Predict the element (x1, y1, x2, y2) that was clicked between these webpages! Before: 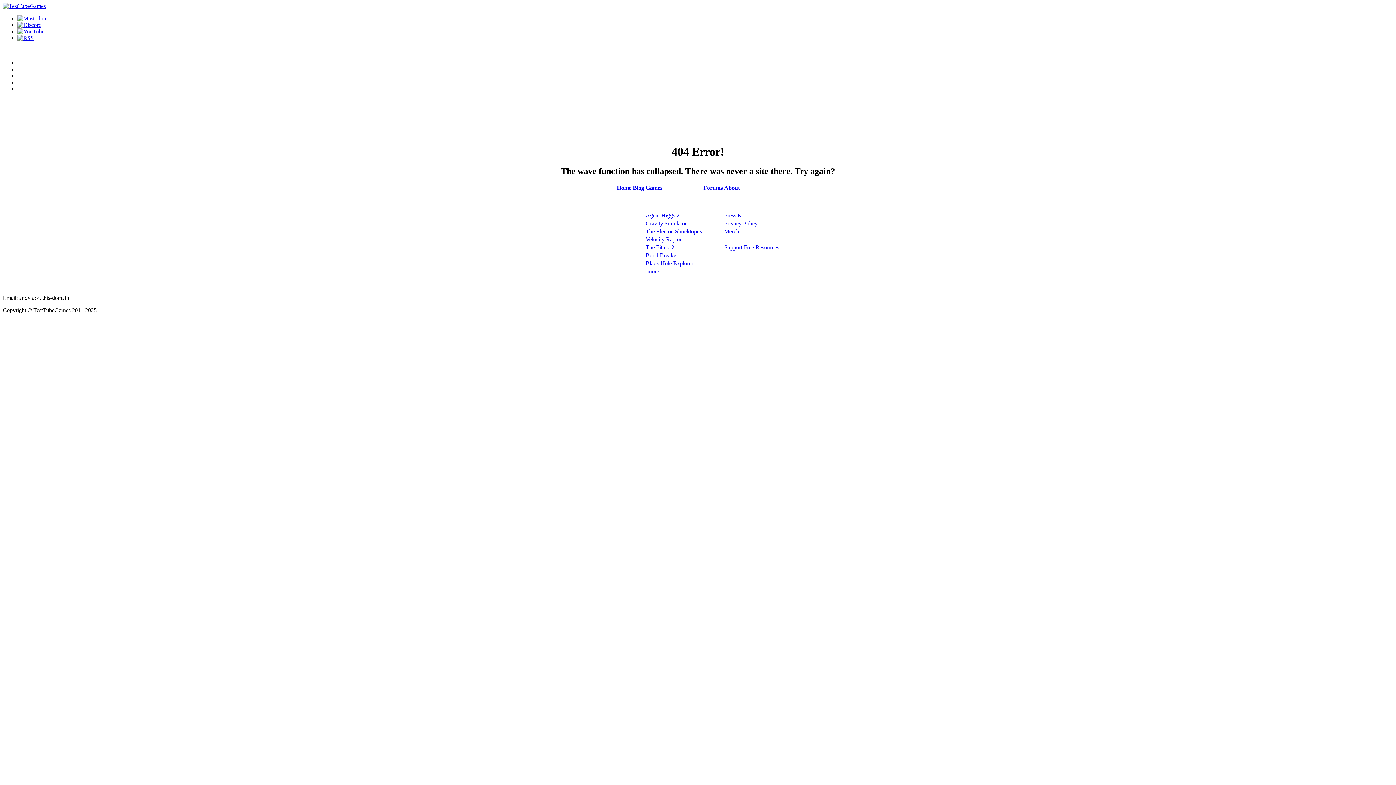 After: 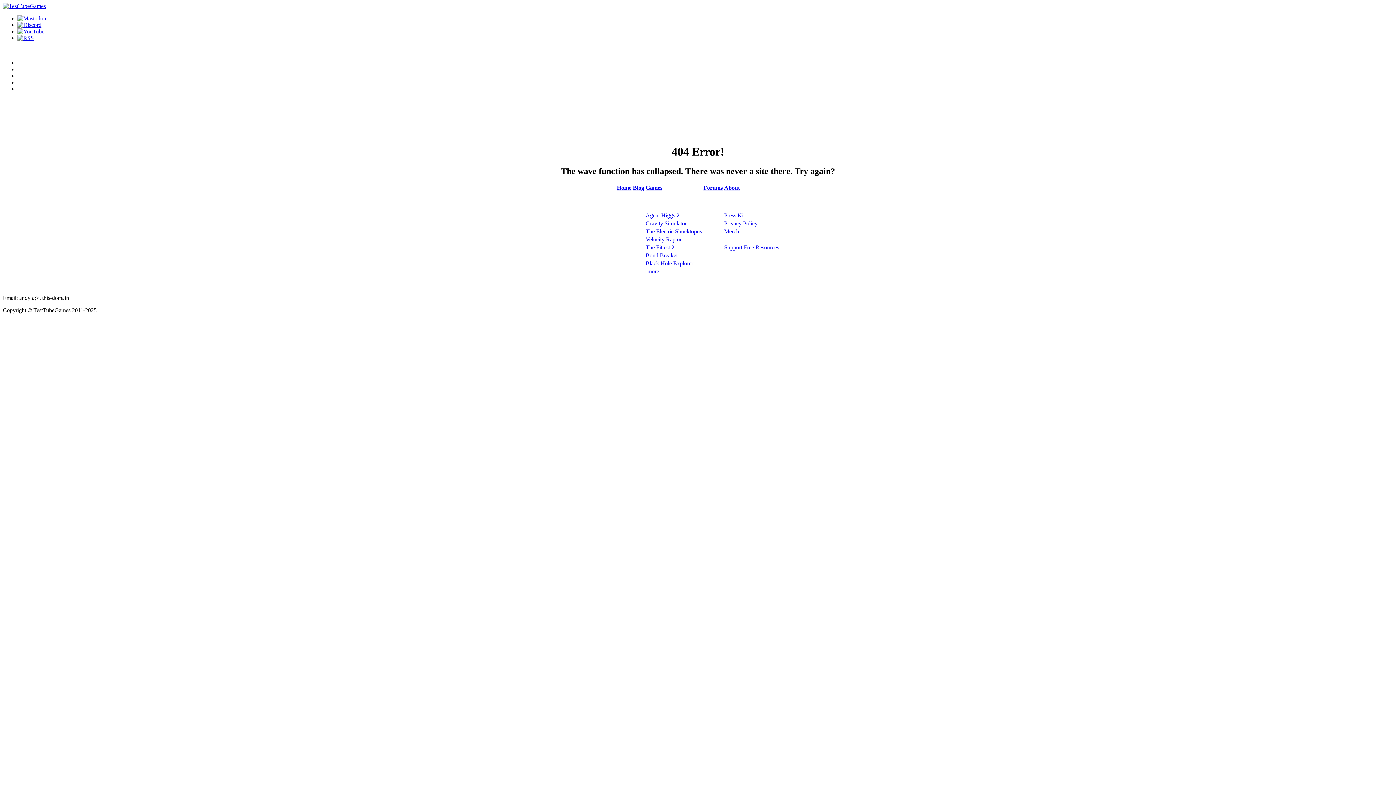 Action: bbox: (724, 184, 740, 190) label: About